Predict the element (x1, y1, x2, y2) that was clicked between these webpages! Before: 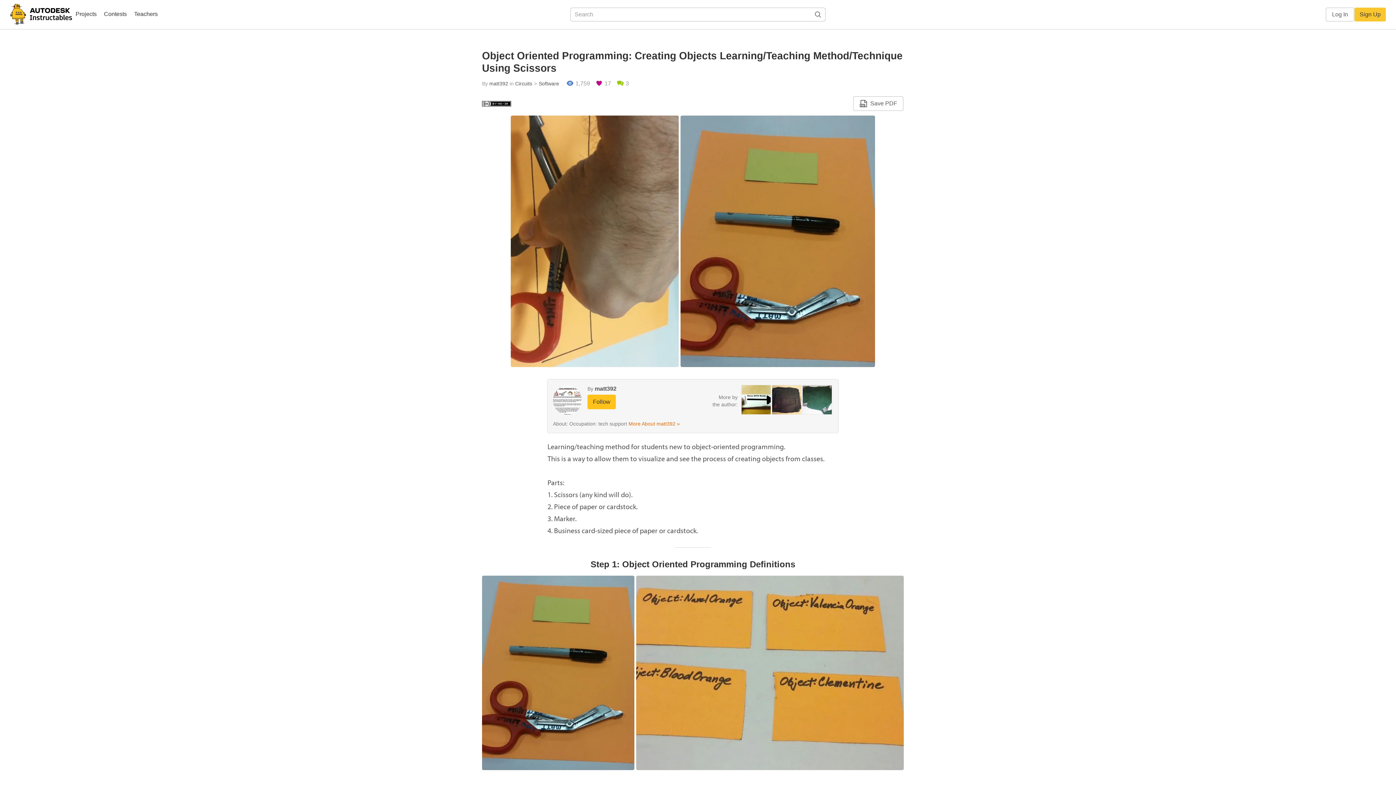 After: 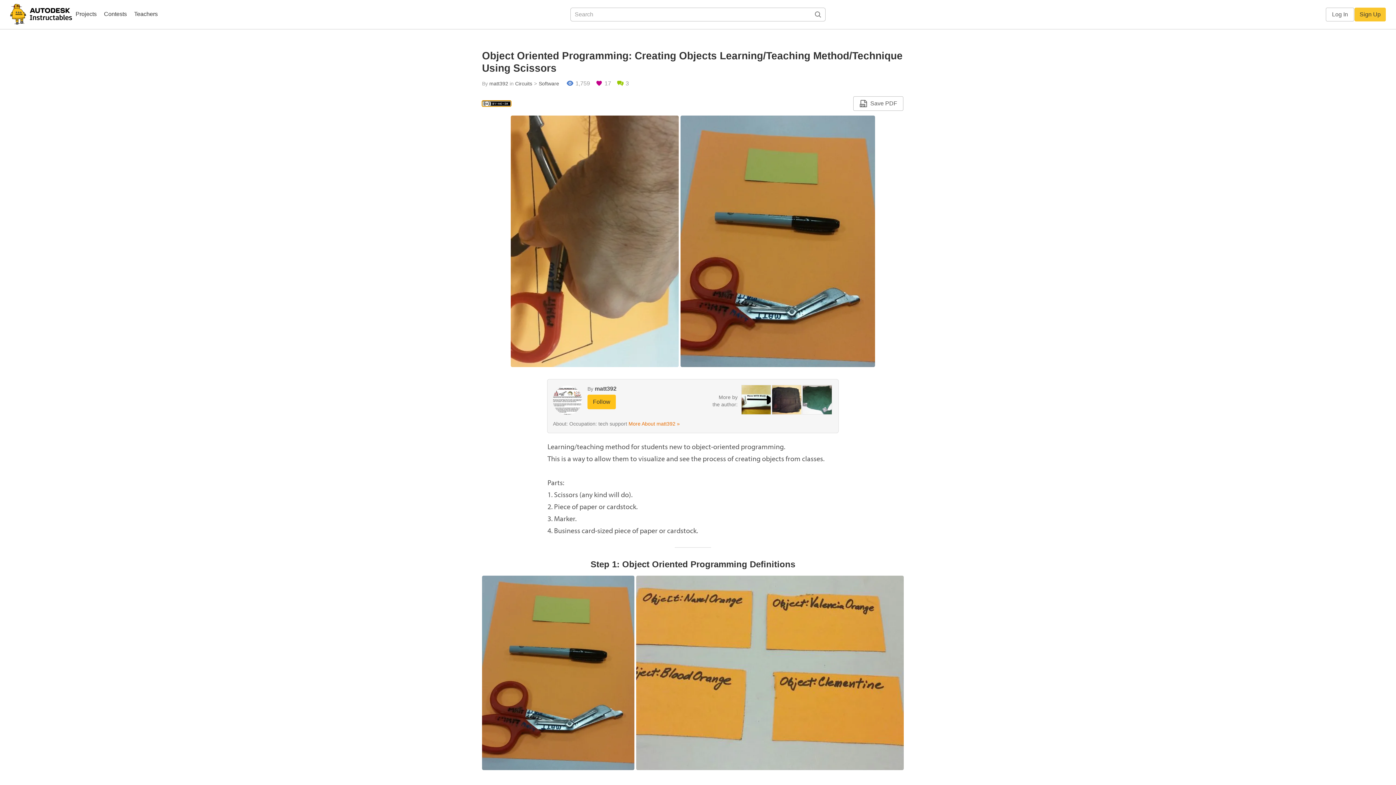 Action: bbox: (482, 100, 511, 106)